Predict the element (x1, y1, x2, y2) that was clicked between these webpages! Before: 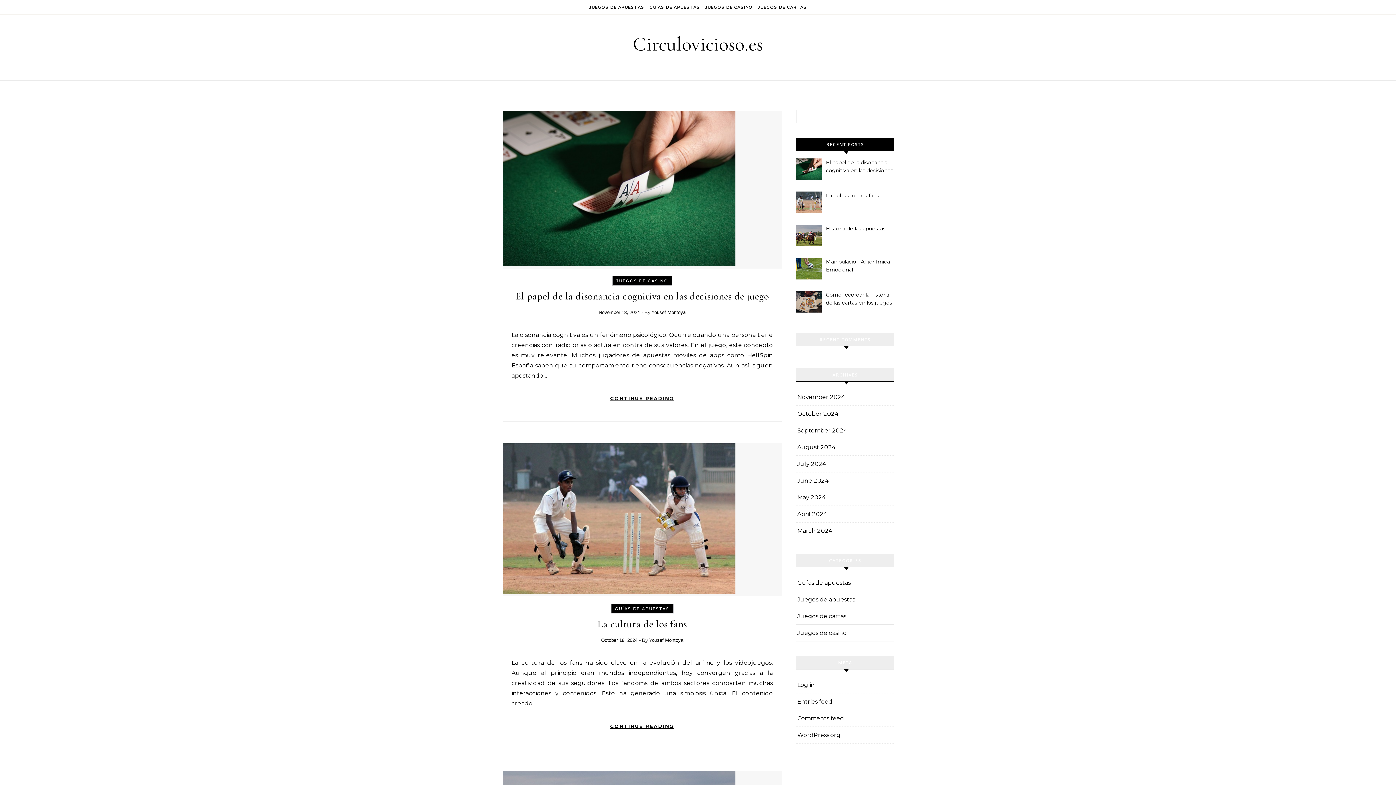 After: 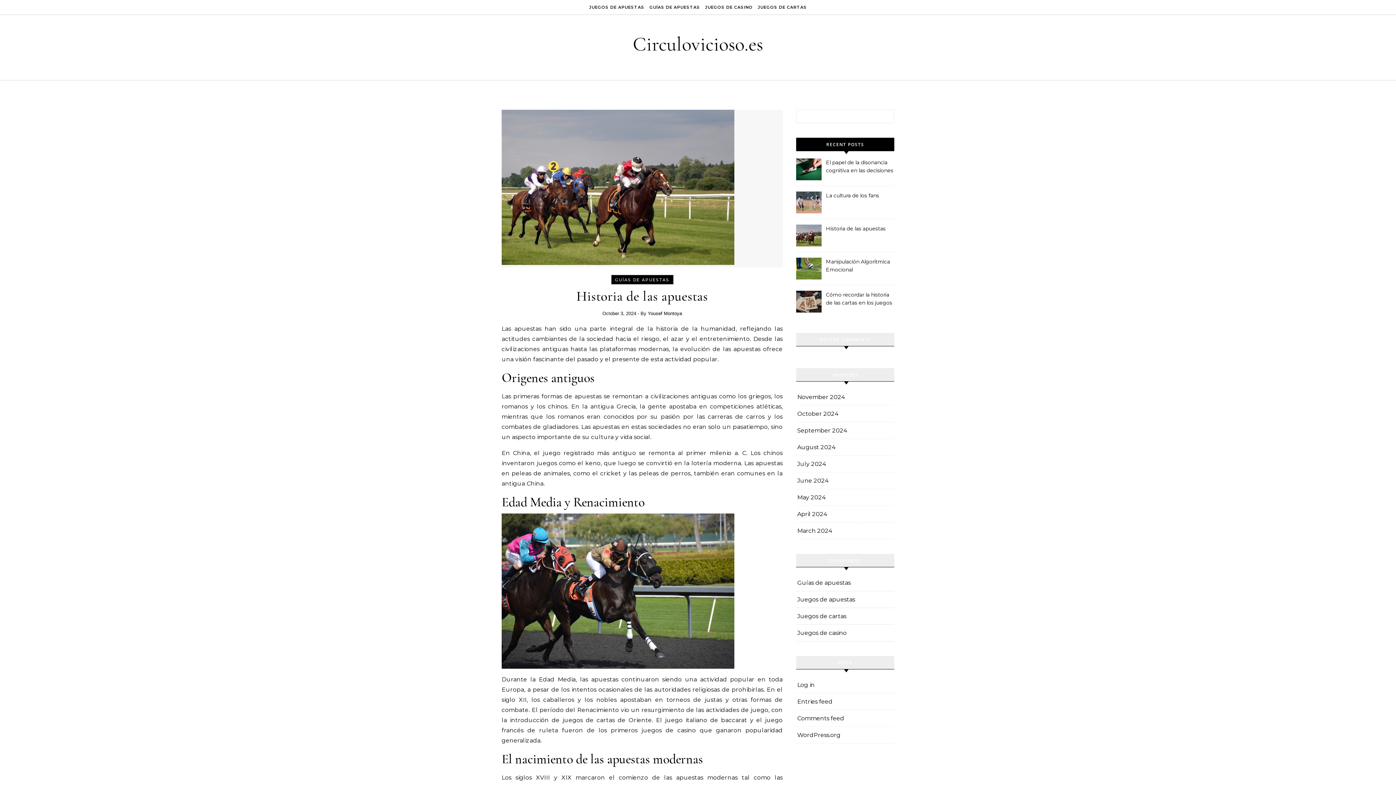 Action: label: Historia de las apuestas bbox: (826, 224, 893, 241)